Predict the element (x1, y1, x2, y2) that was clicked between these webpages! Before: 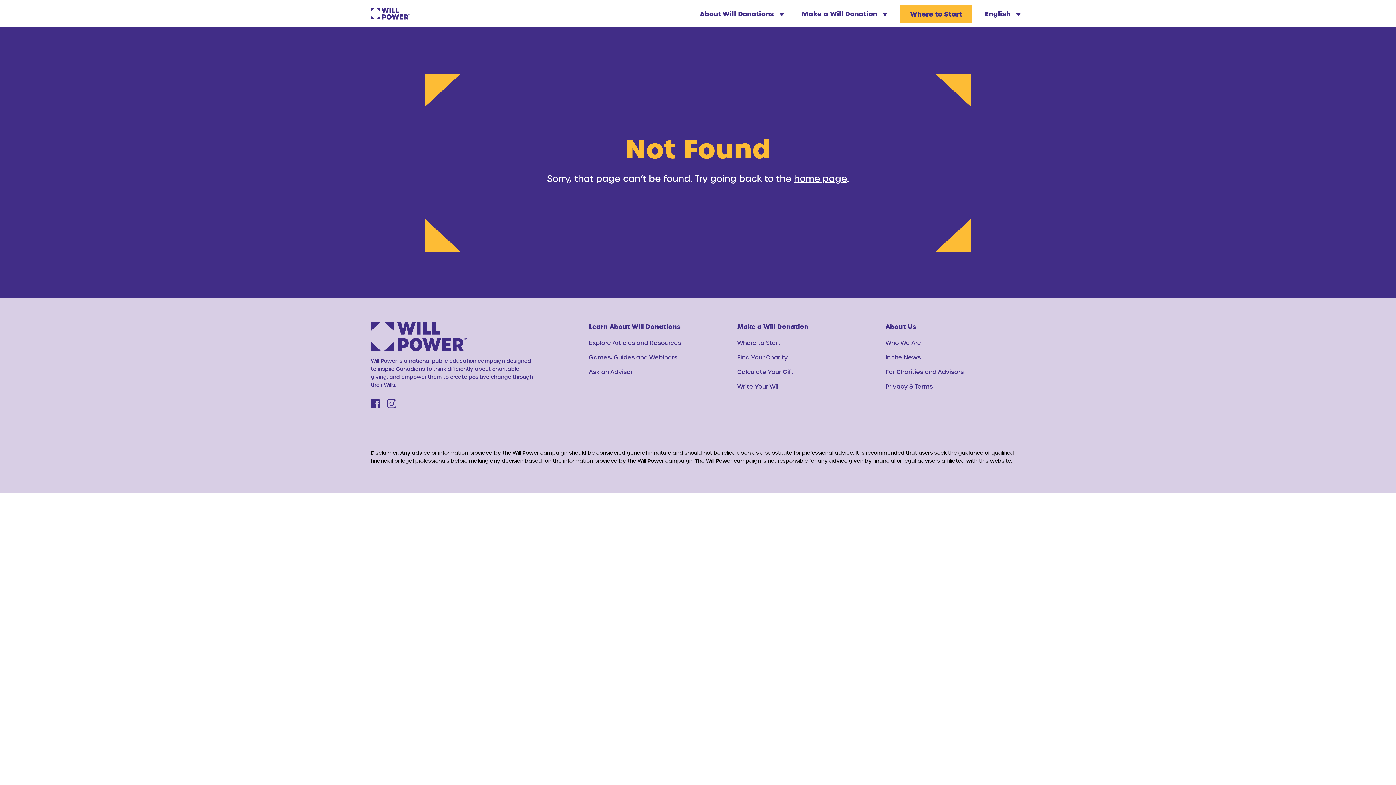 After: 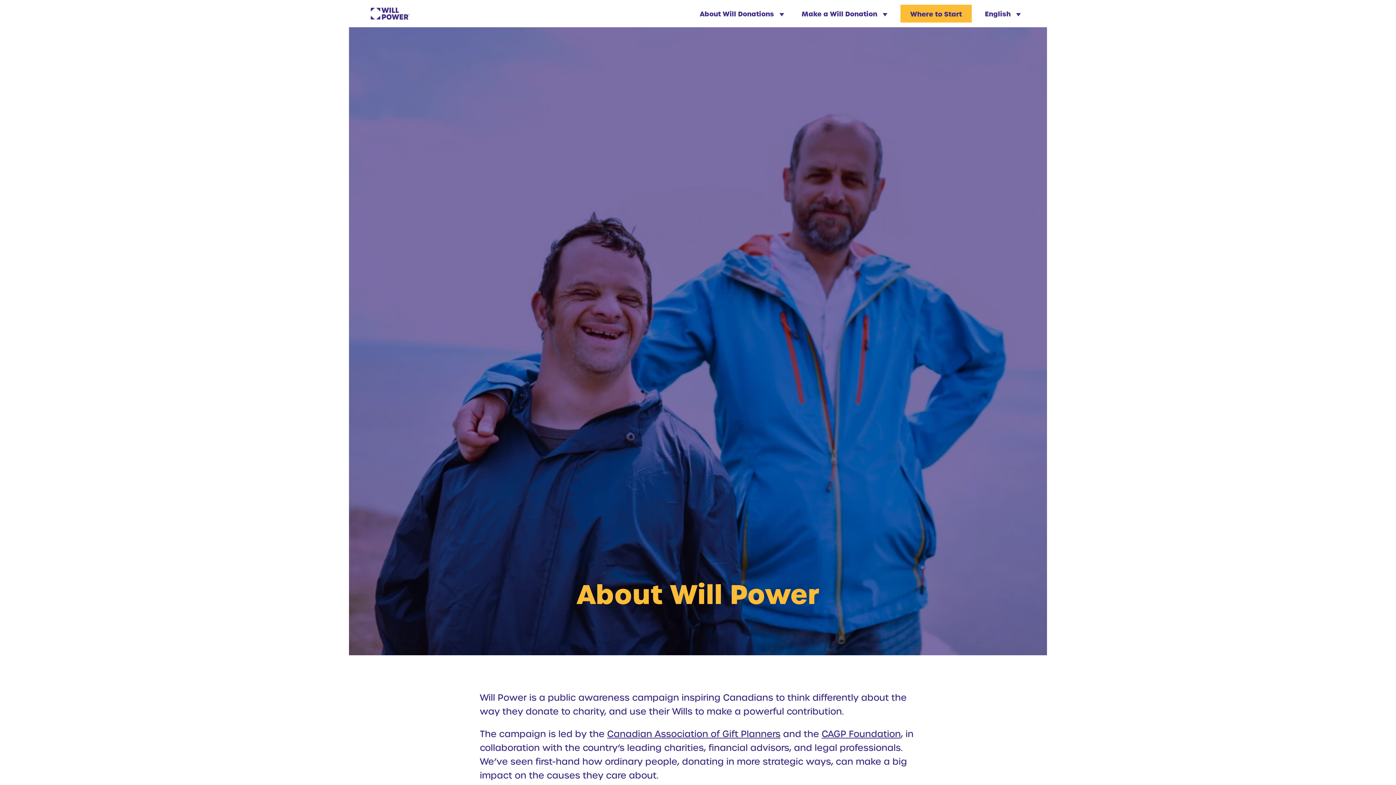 Action: bbox: (885, 339, 921, 346) label: Who We Are